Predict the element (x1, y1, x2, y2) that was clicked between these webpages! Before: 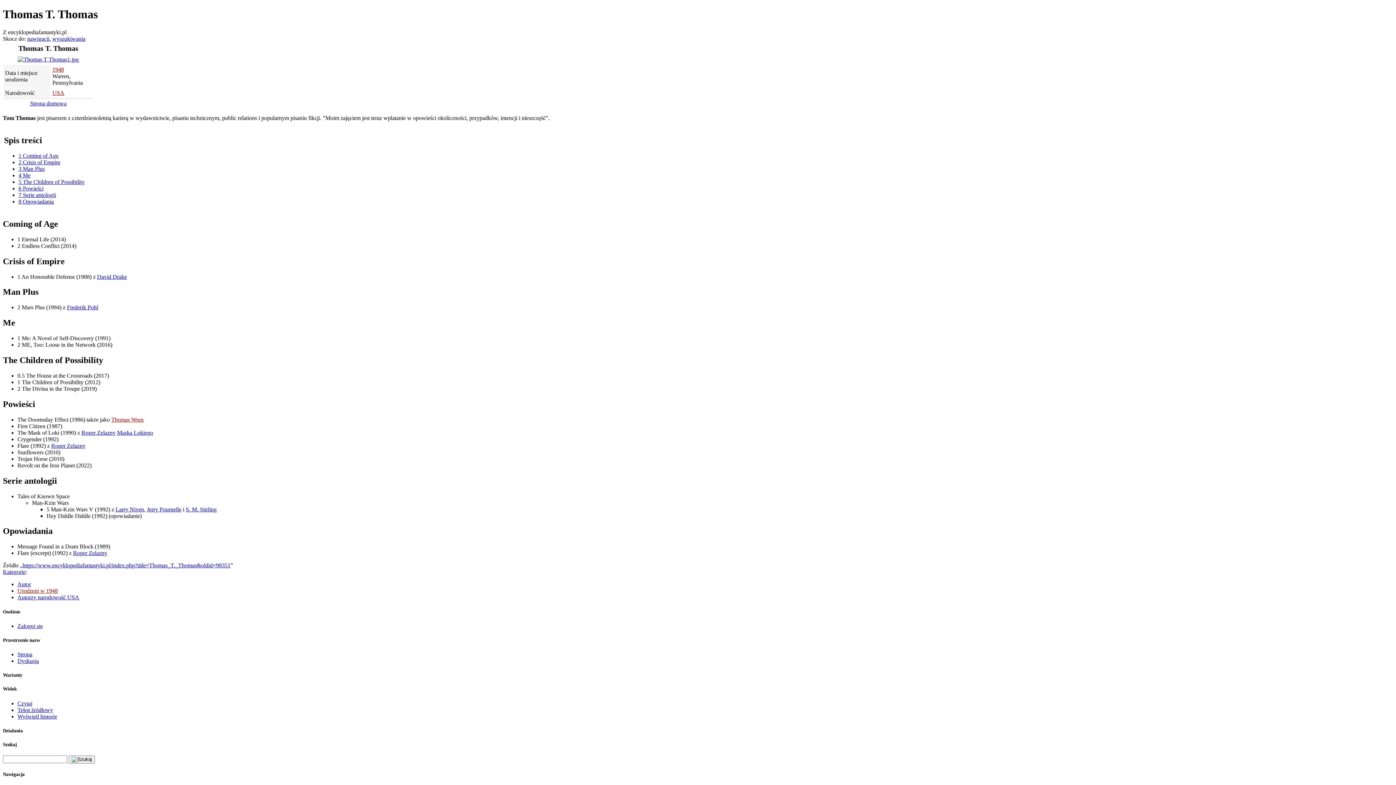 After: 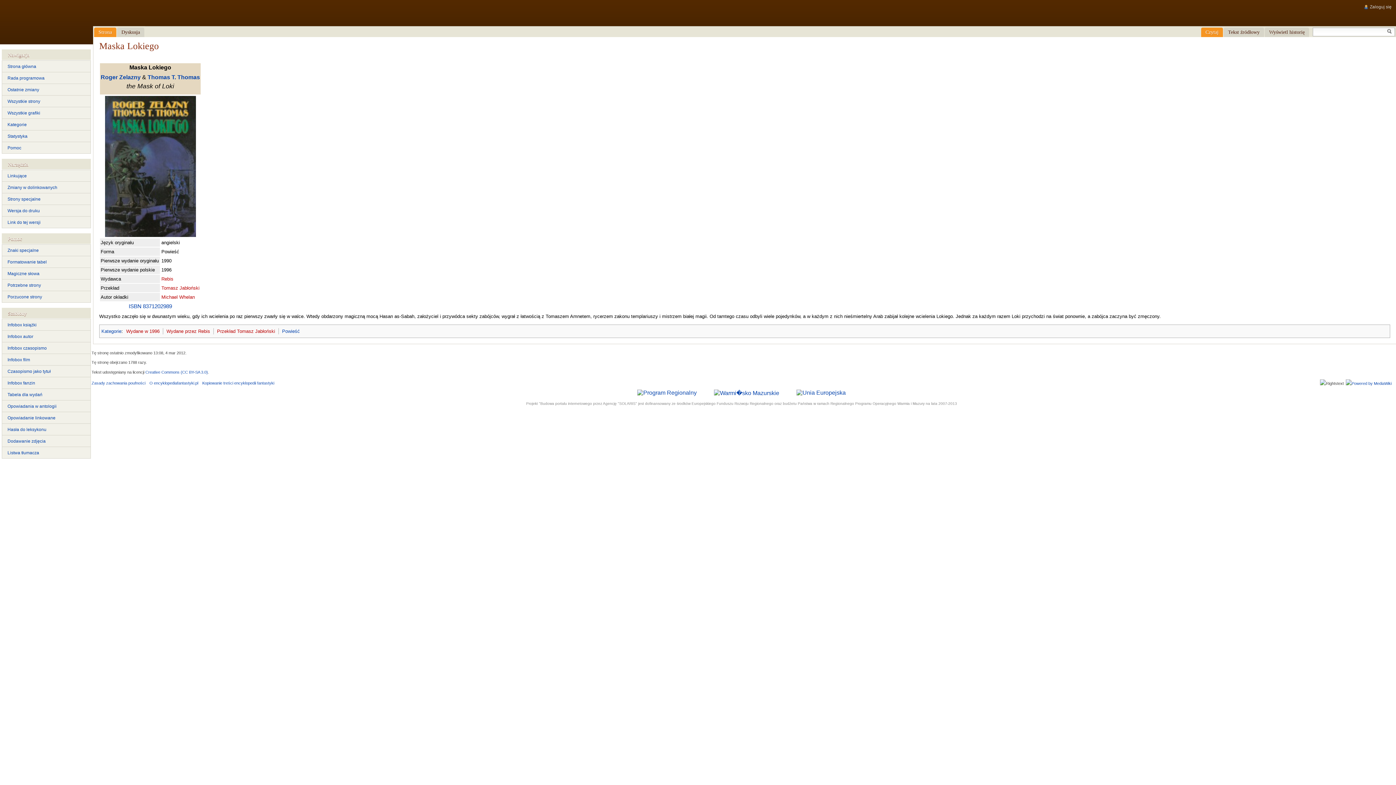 Action: bbox: (117, 429, 153, 435) label: Maska Lokiego